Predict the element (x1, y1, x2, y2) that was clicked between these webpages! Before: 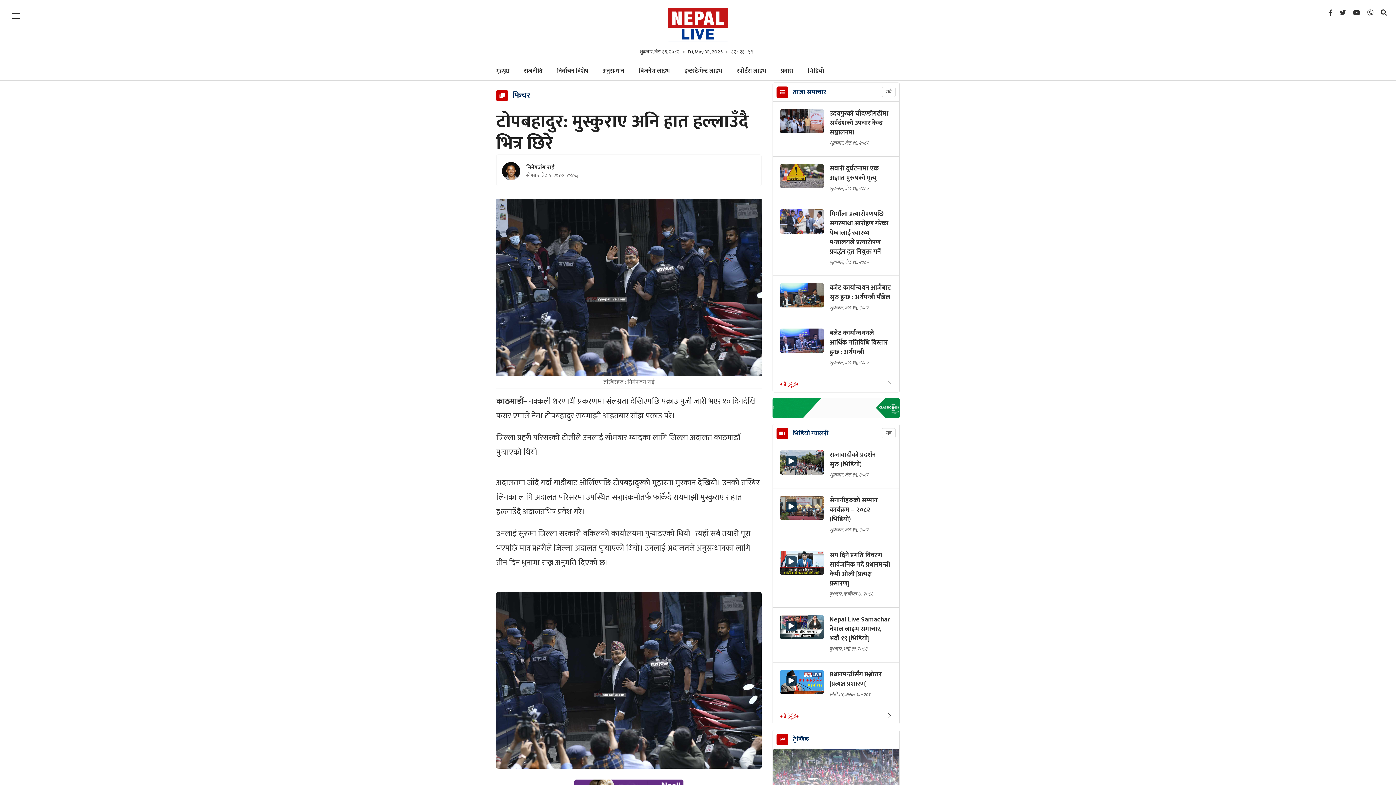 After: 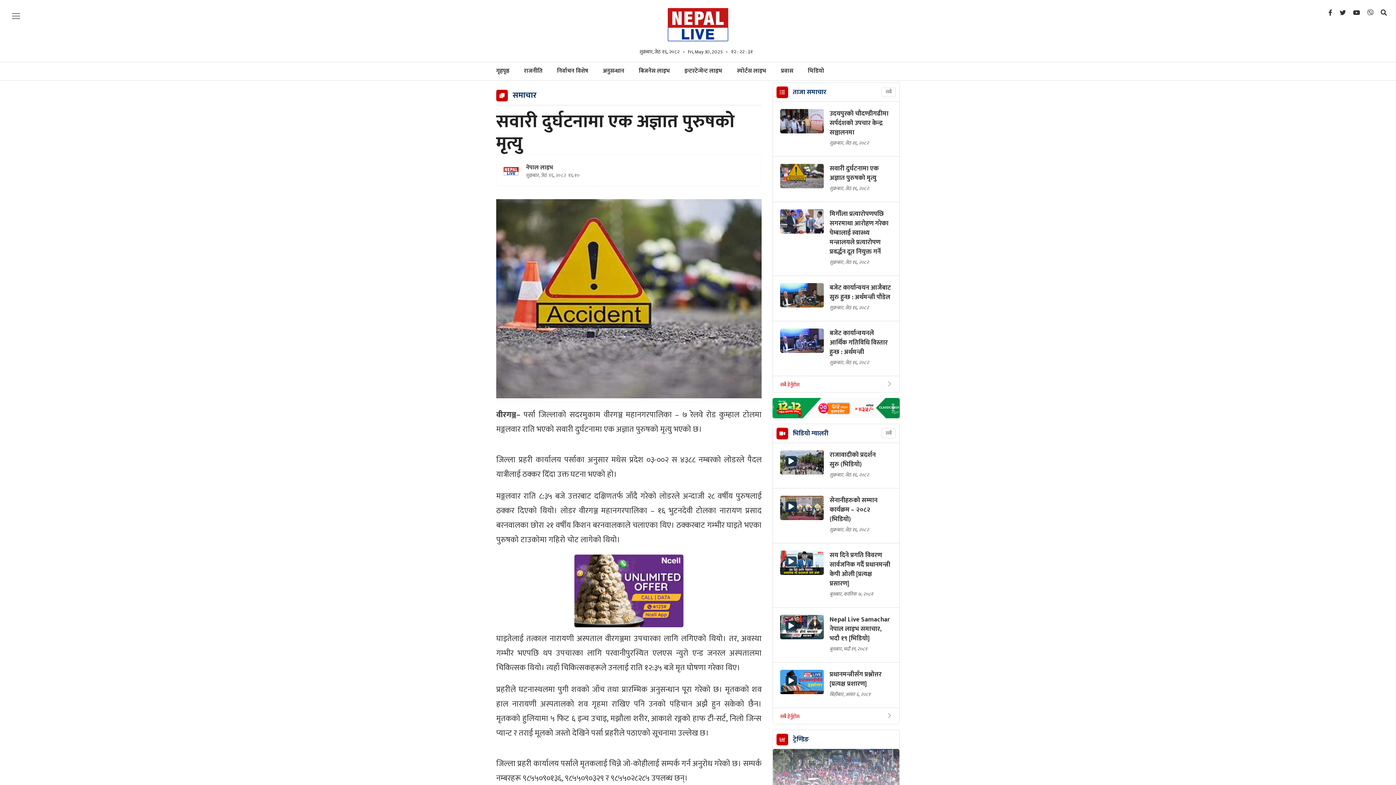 Action: bbox: (780, 164, 892, 194) label: सवारी दुर्घटनामा एक अज्ञात पुरुषको मृत्यु
शुक्रबार, जेठ १६, २०८२